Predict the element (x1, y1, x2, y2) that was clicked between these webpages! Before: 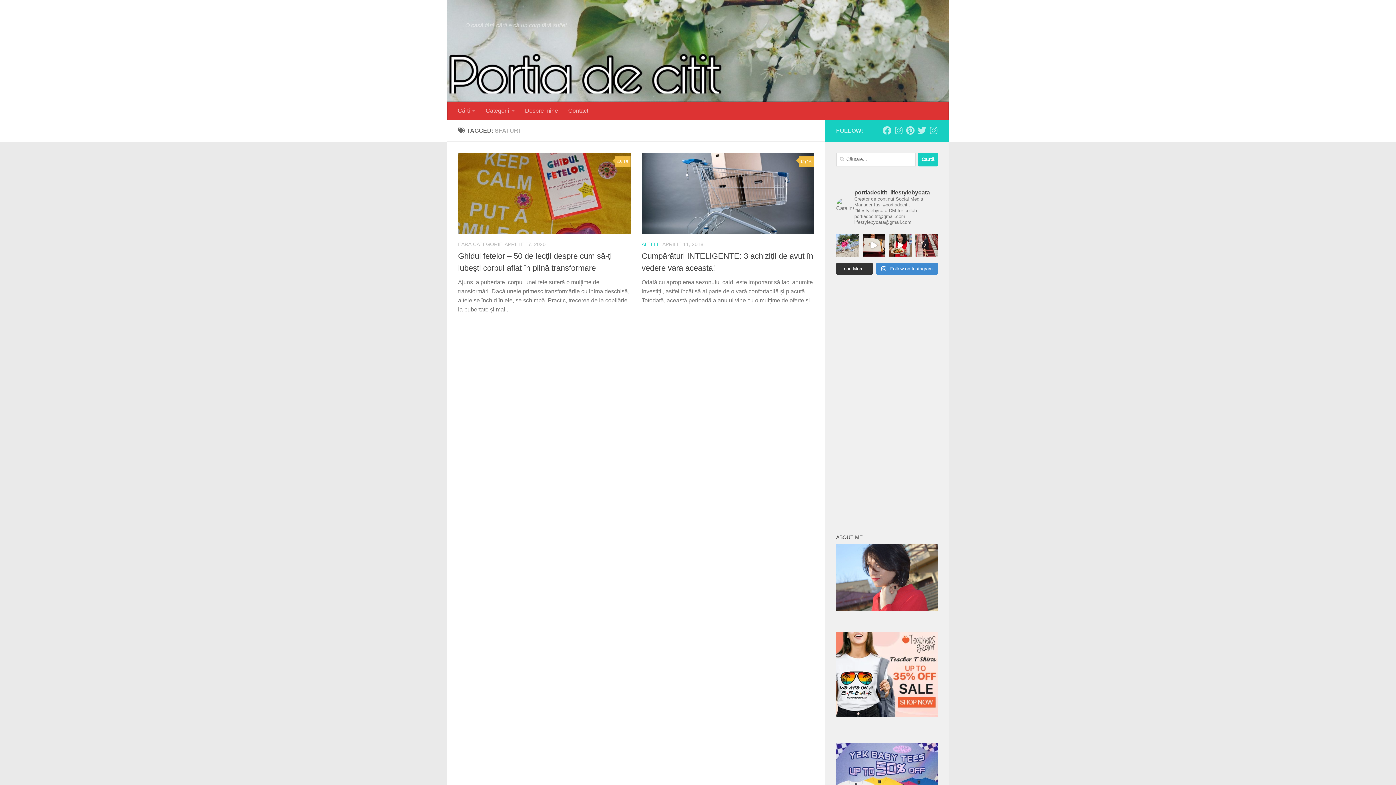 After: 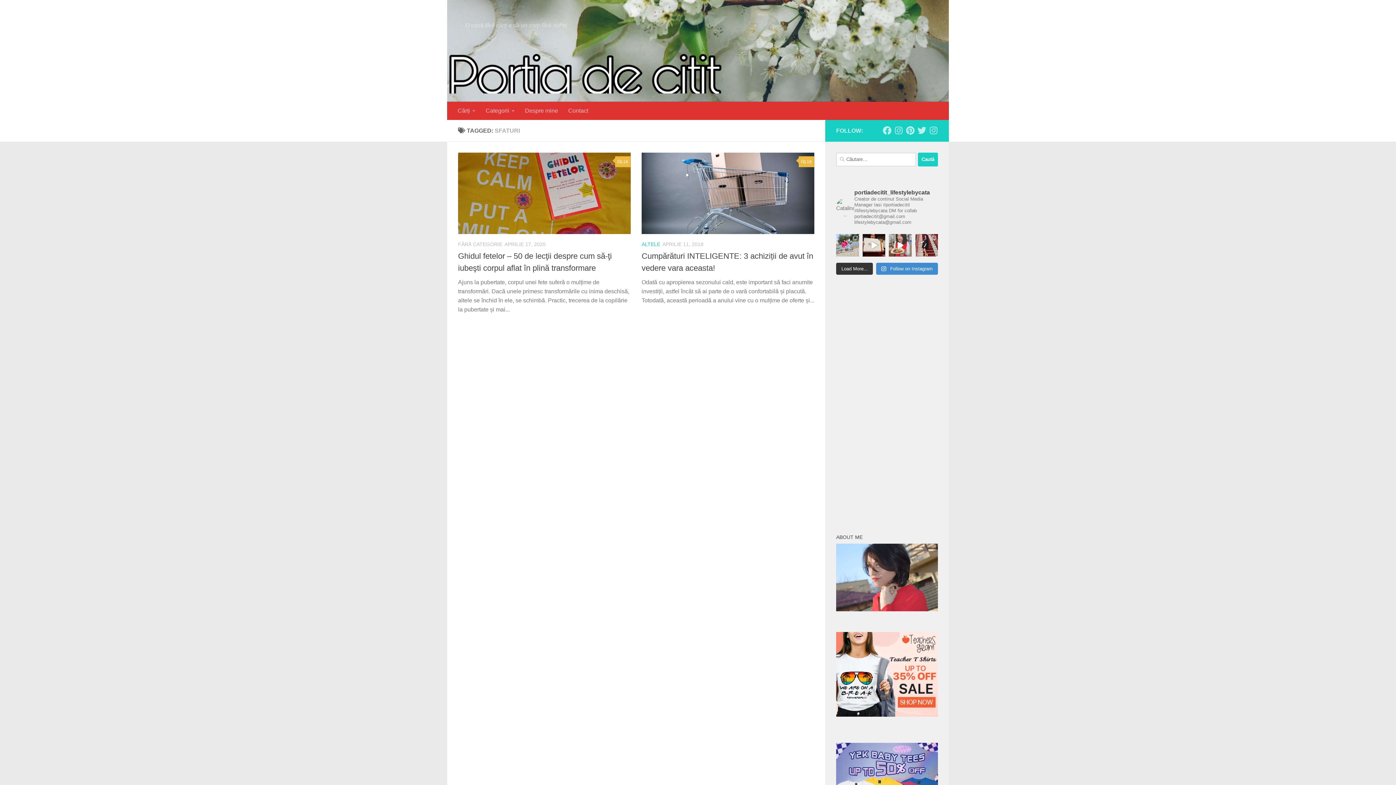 Action: label: Dacă ești din Iași, trebuie neapărat să înce bbox: (889, 234, 911, 256)